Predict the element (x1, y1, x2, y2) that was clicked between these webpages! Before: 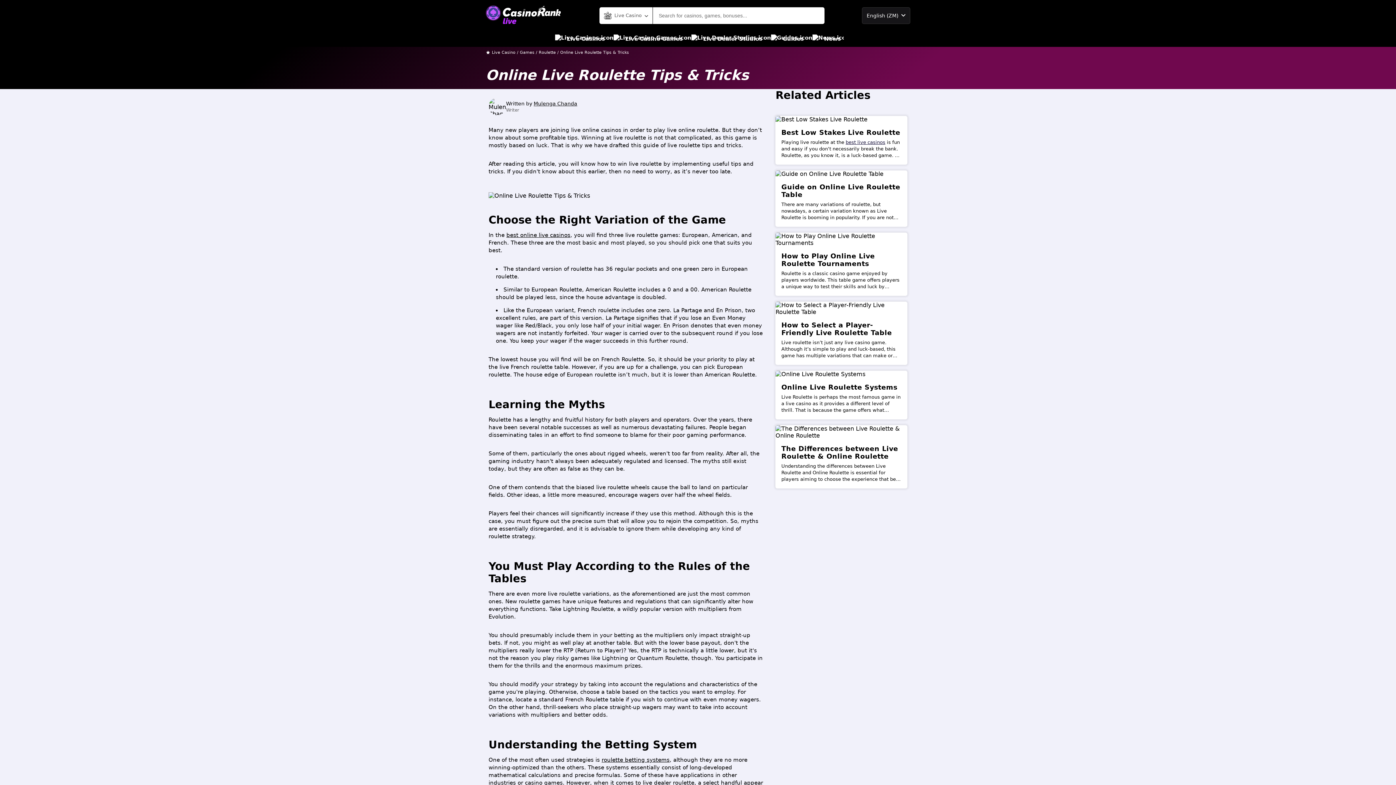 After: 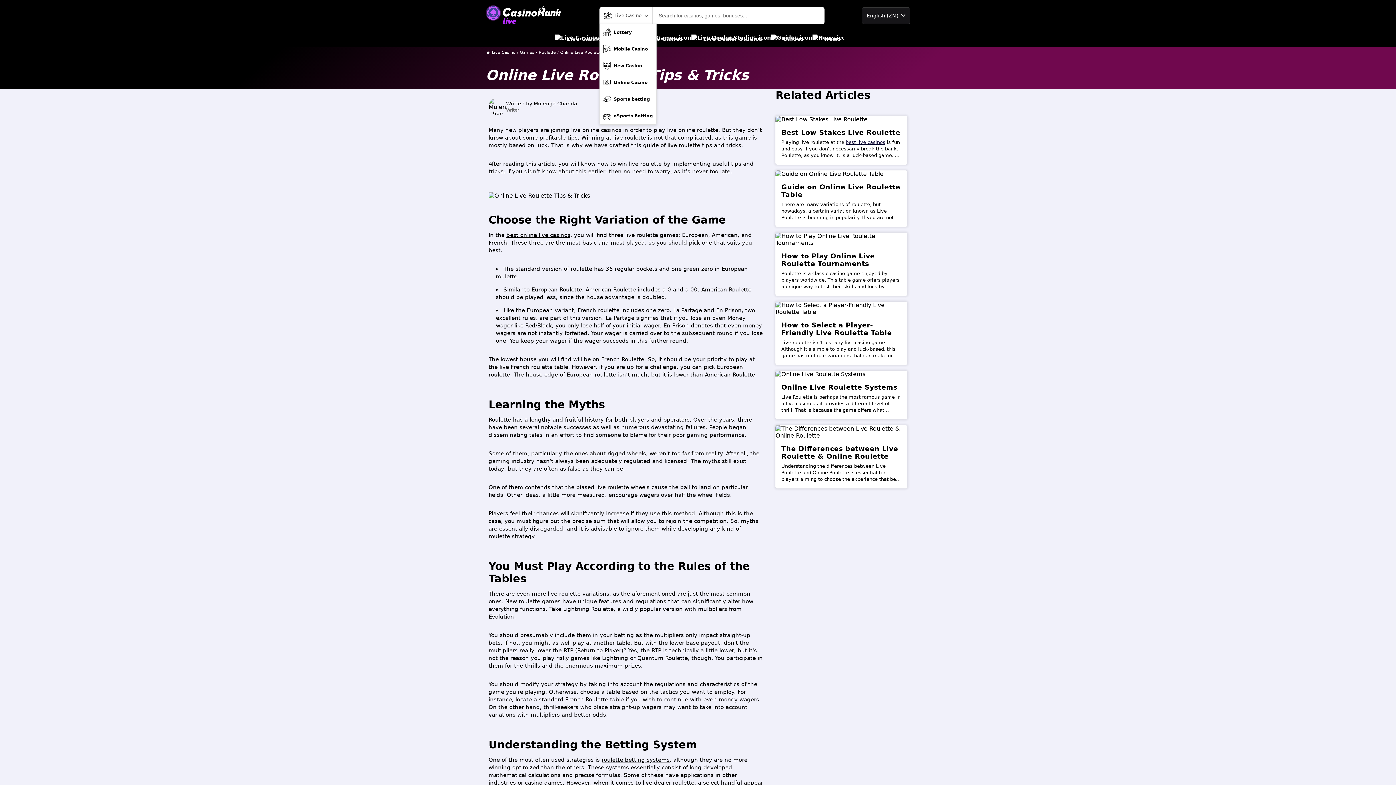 Action: label: Live Casino bbox: (599, 7, 652, 23)